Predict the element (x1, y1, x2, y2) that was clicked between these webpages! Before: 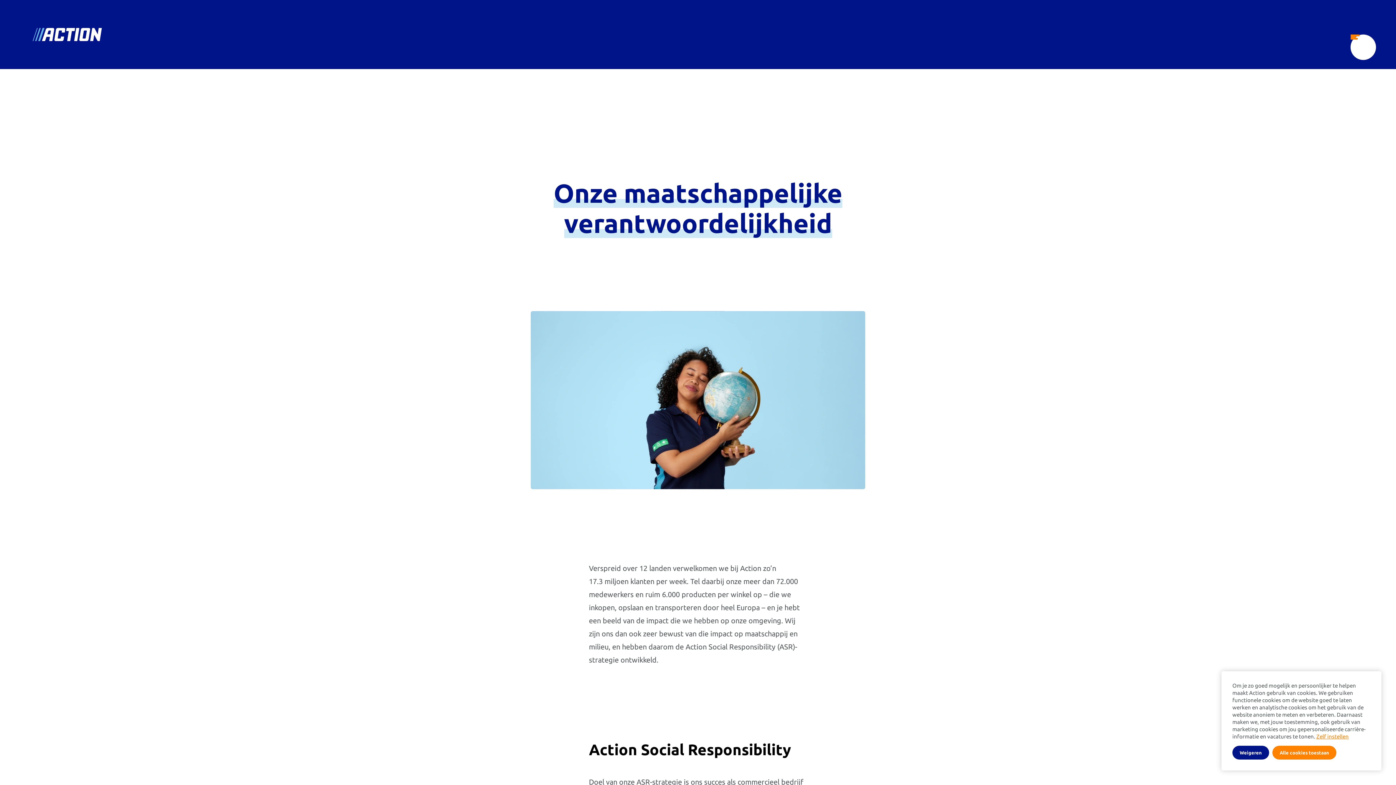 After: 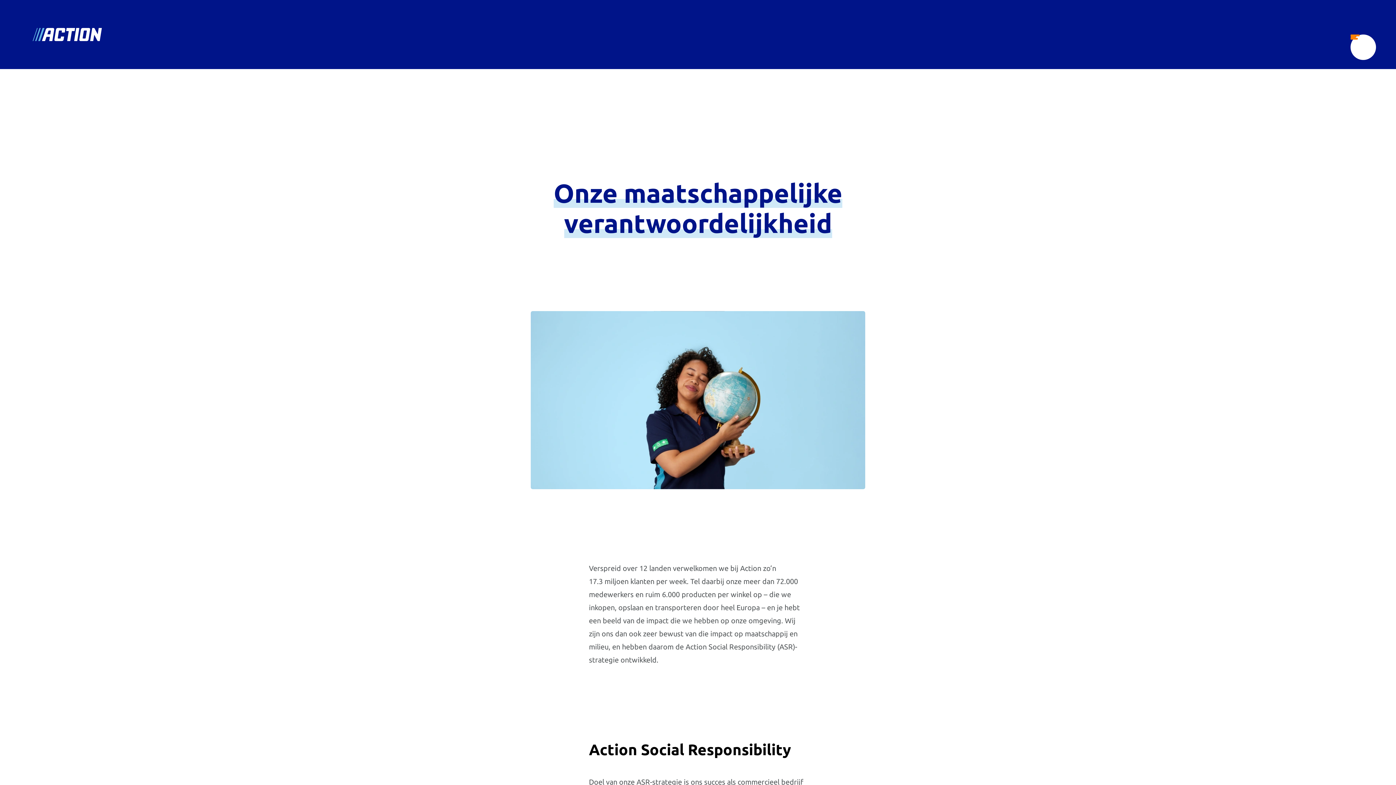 Action: label: Weigeren bbox: (1232, 746, 1269, 760)